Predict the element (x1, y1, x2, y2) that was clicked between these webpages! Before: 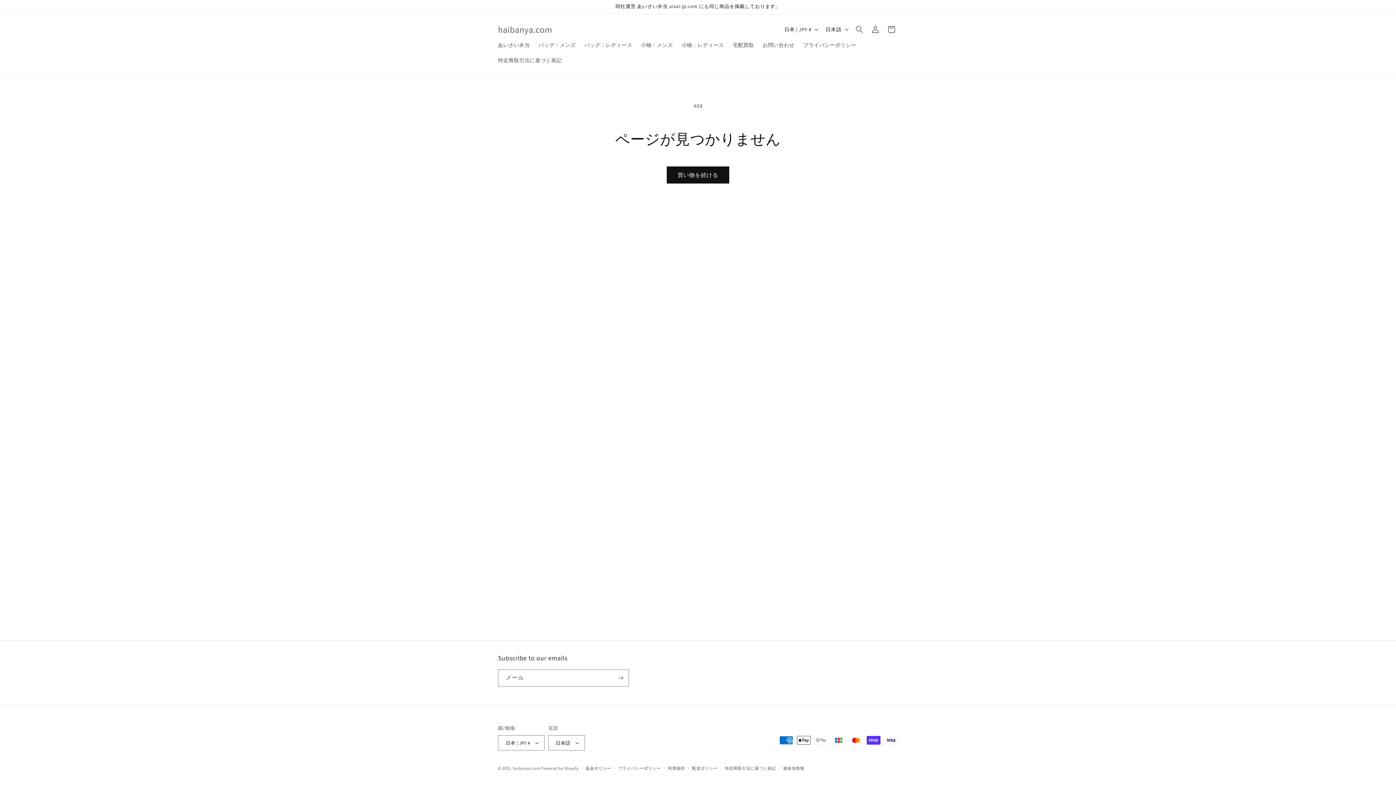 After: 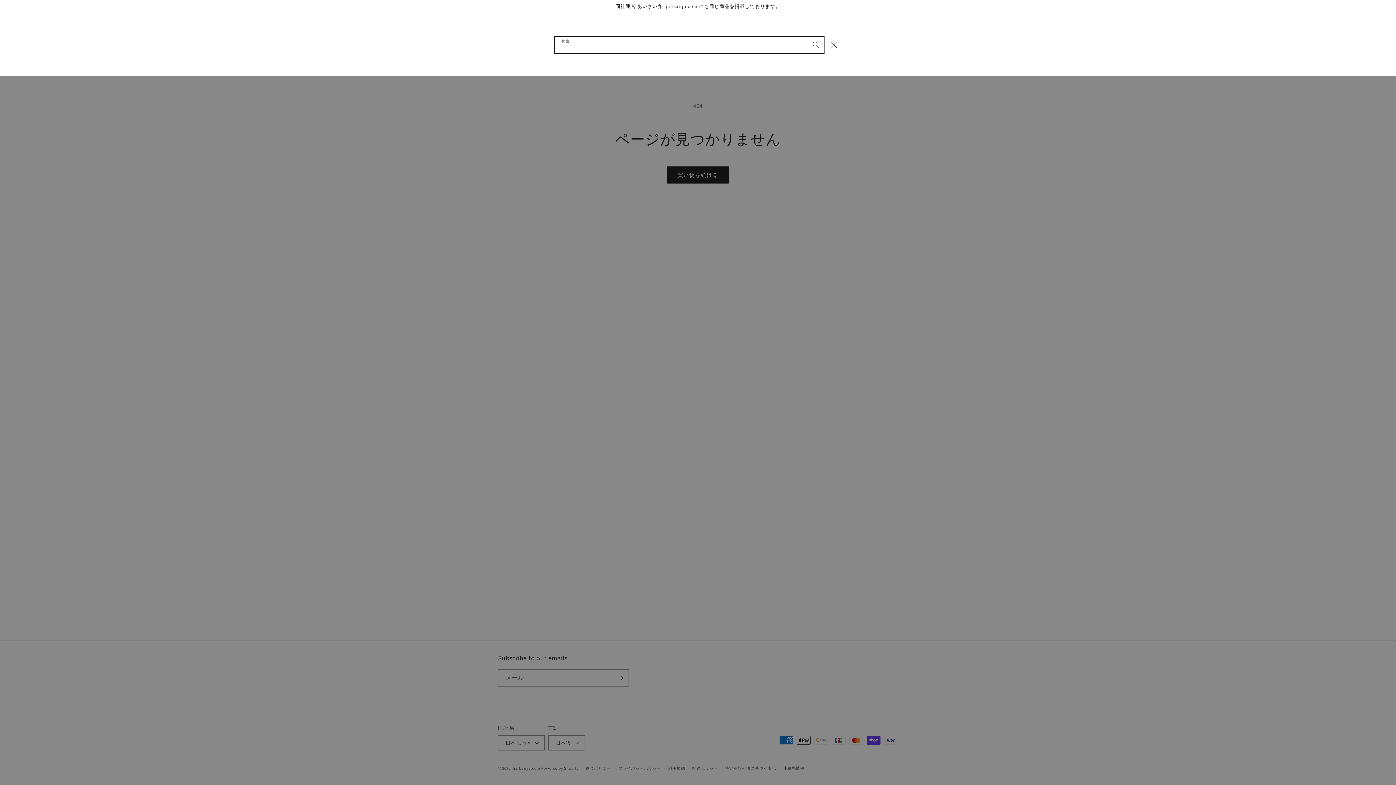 Action: bbox: (851, 21, 867, 37) label: 検索